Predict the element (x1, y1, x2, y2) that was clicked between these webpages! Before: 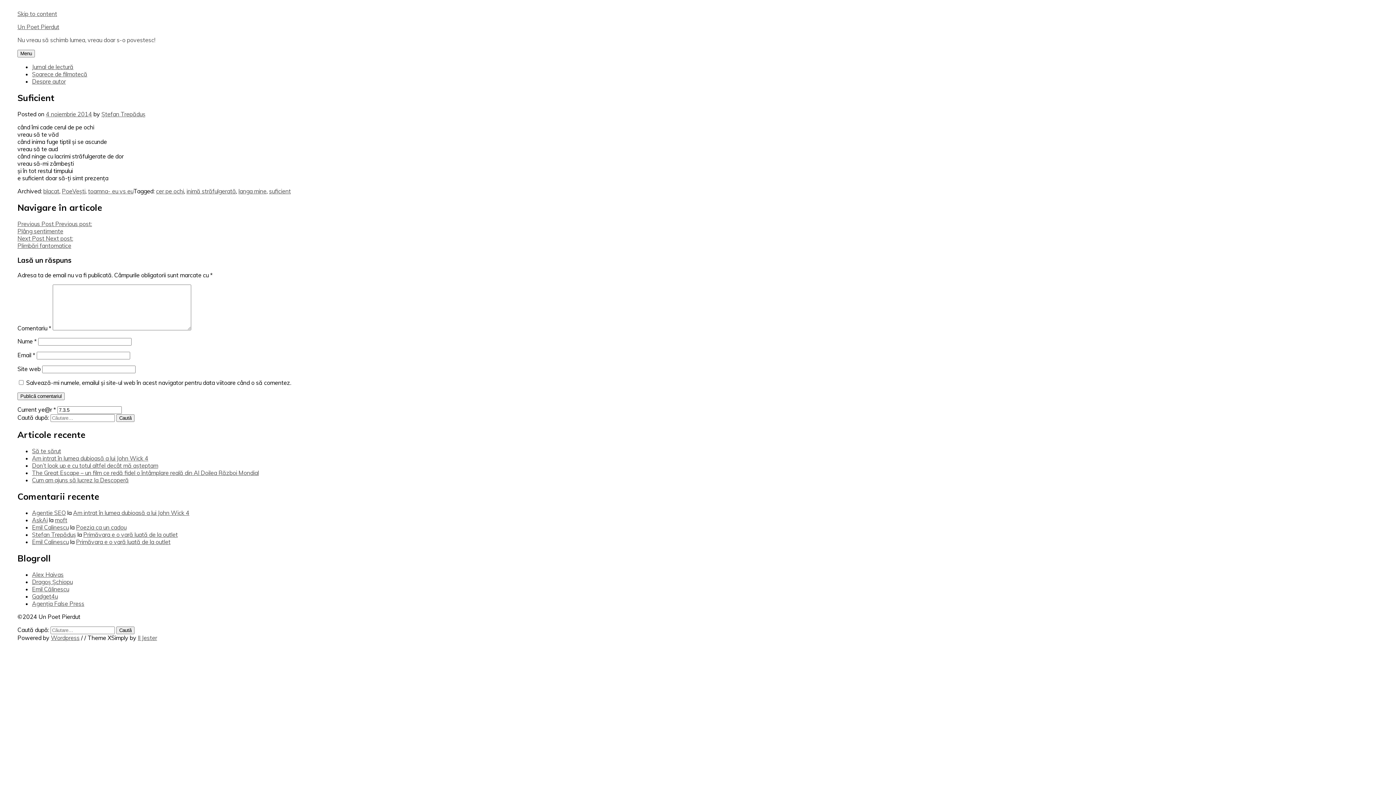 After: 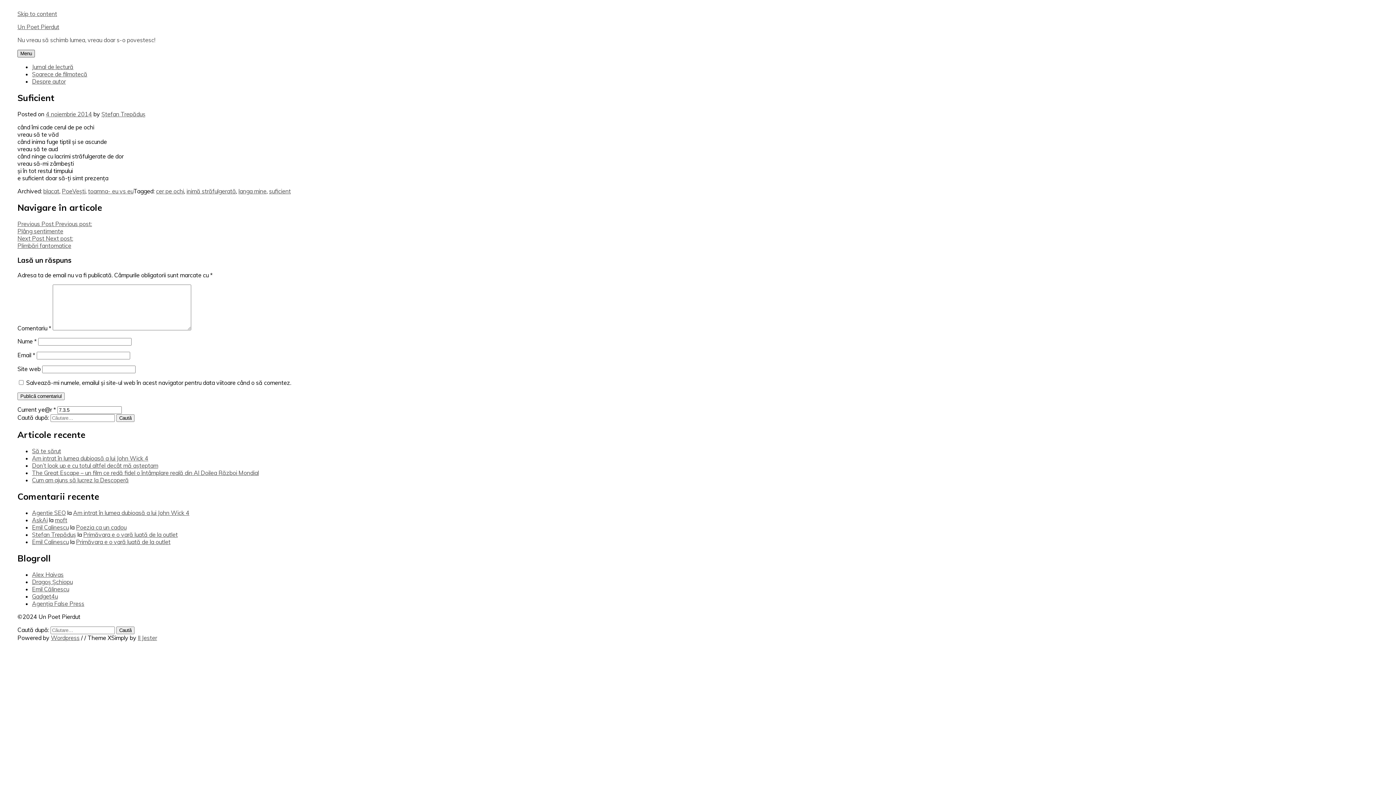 Action: label: Menu bbox: (17, 49, 34, 57)